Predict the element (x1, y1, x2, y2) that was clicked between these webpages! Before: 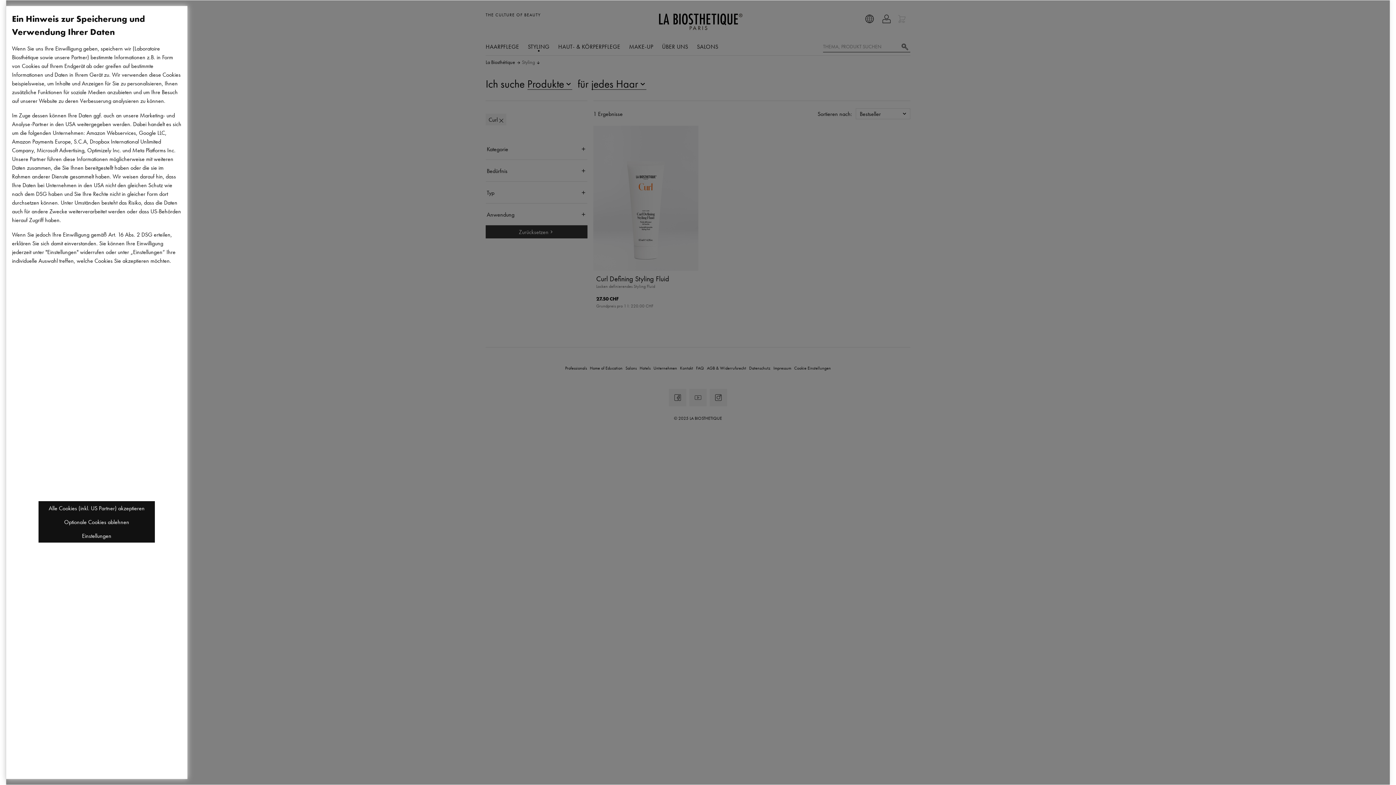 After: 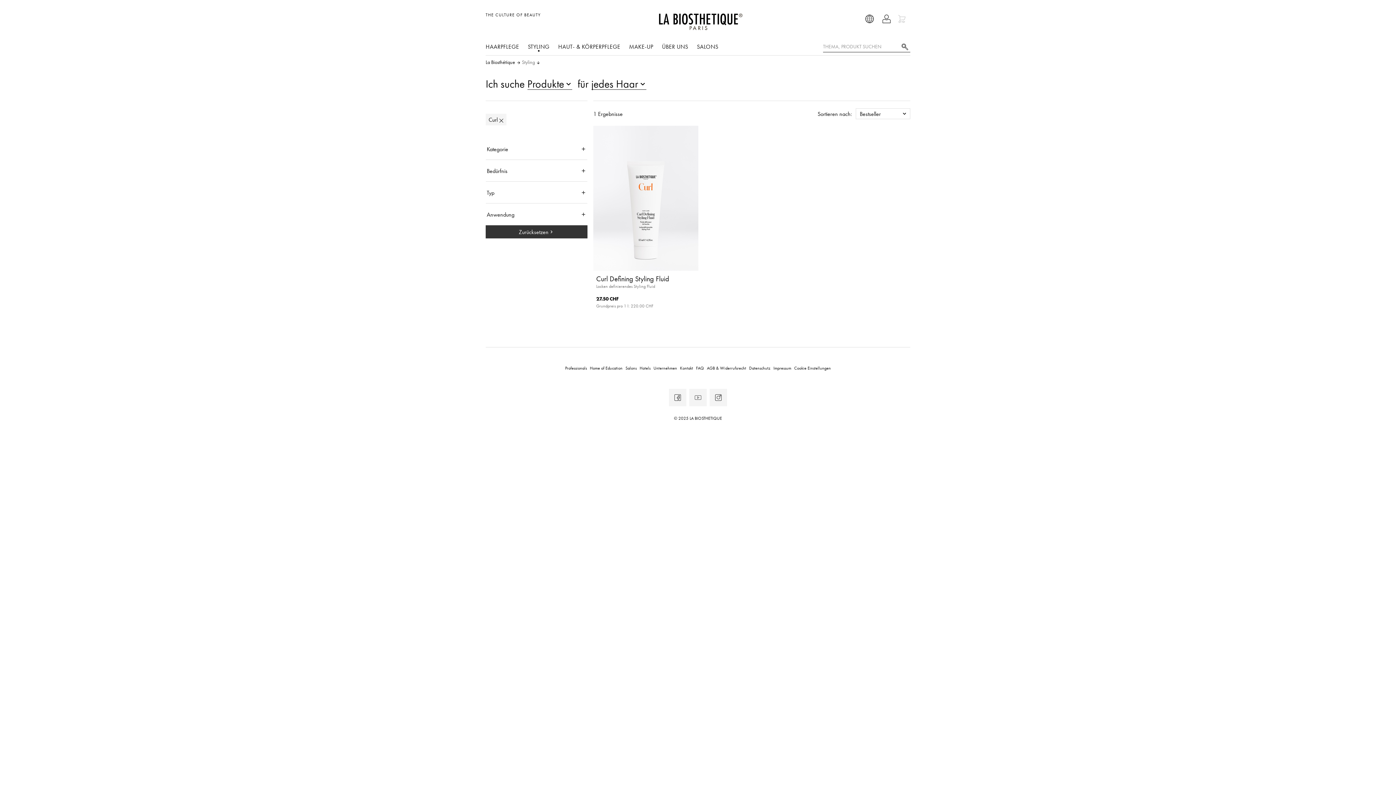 Action: bbox: (38, 515, 154, 529) label: Optionale Cookies ablehnen